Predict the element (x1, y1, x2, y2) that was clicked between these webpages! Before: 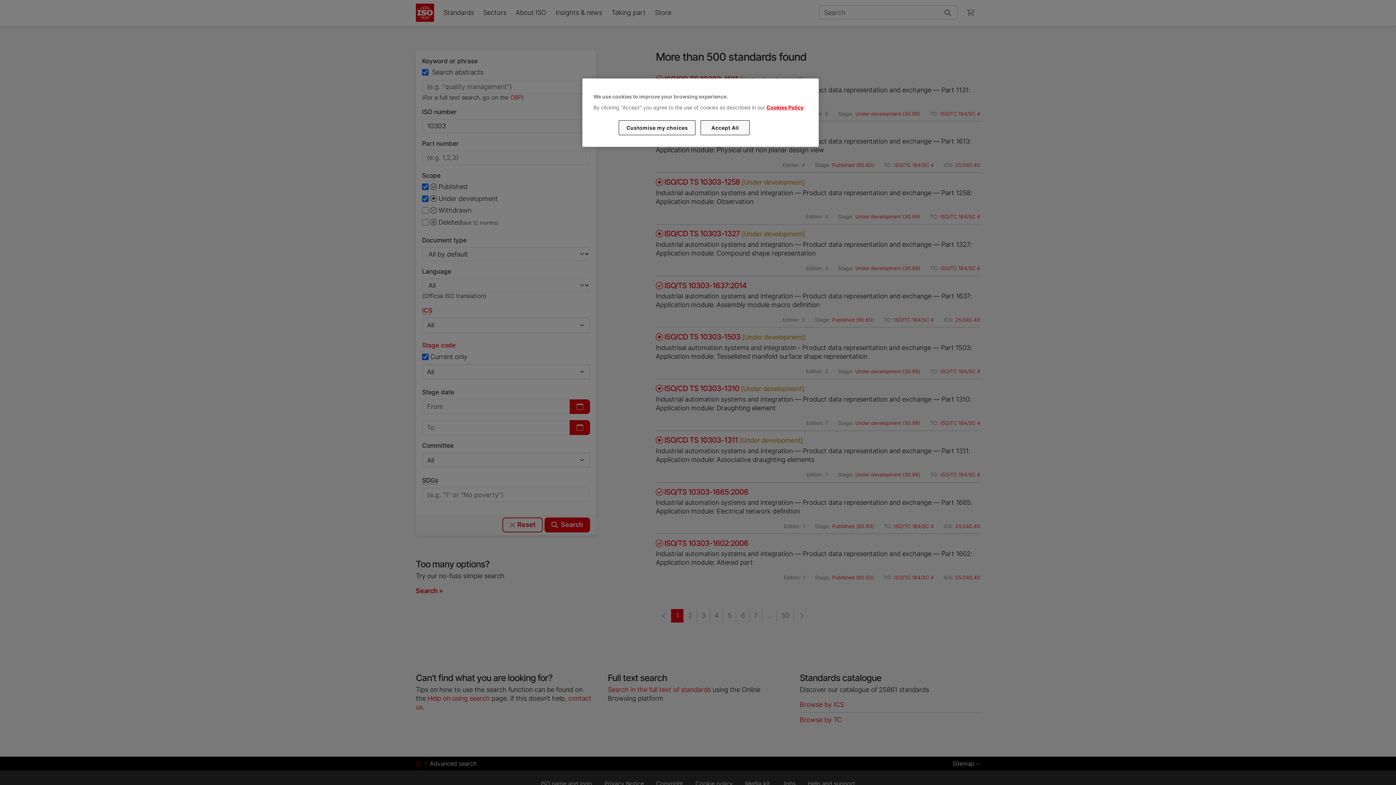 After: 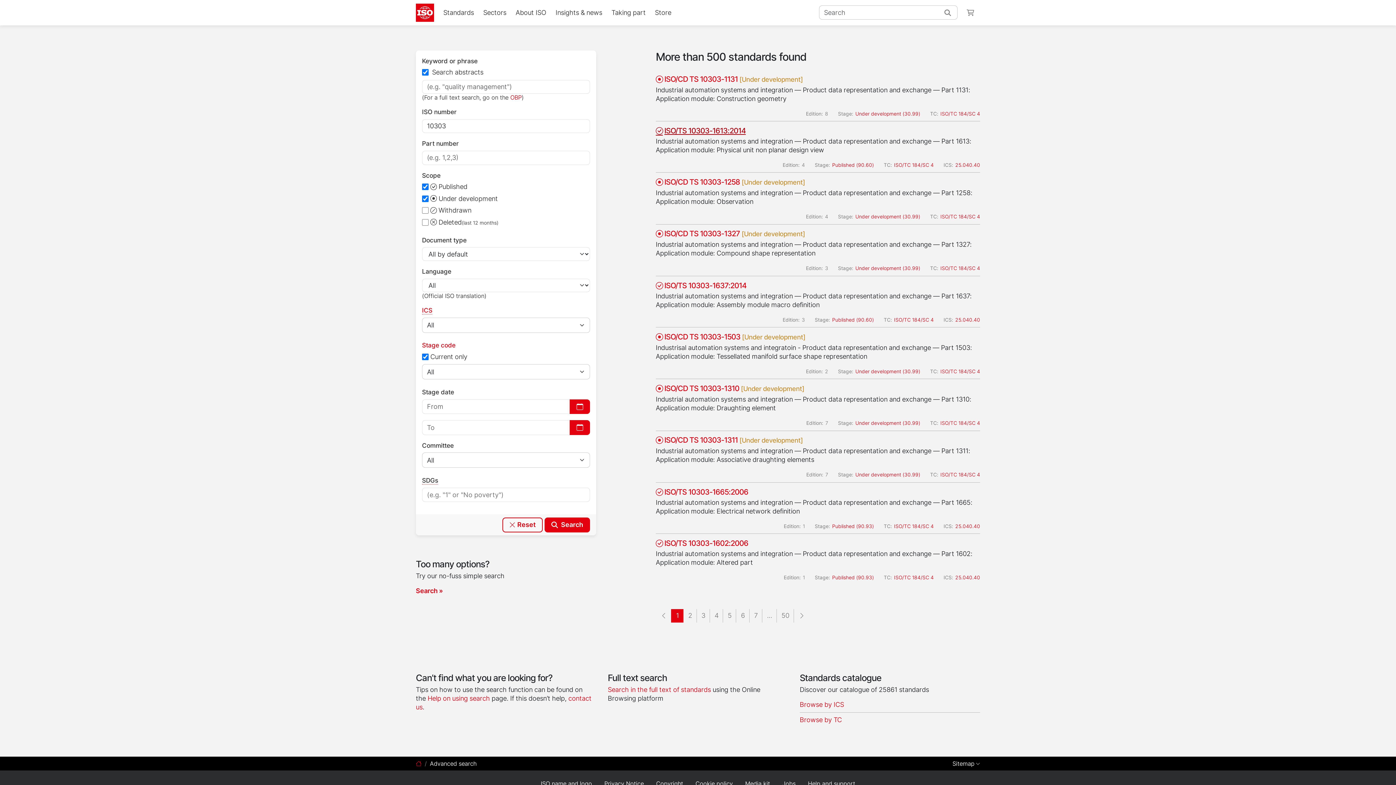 Action: bbox: (700, 120, 749, 135) label: Accept All